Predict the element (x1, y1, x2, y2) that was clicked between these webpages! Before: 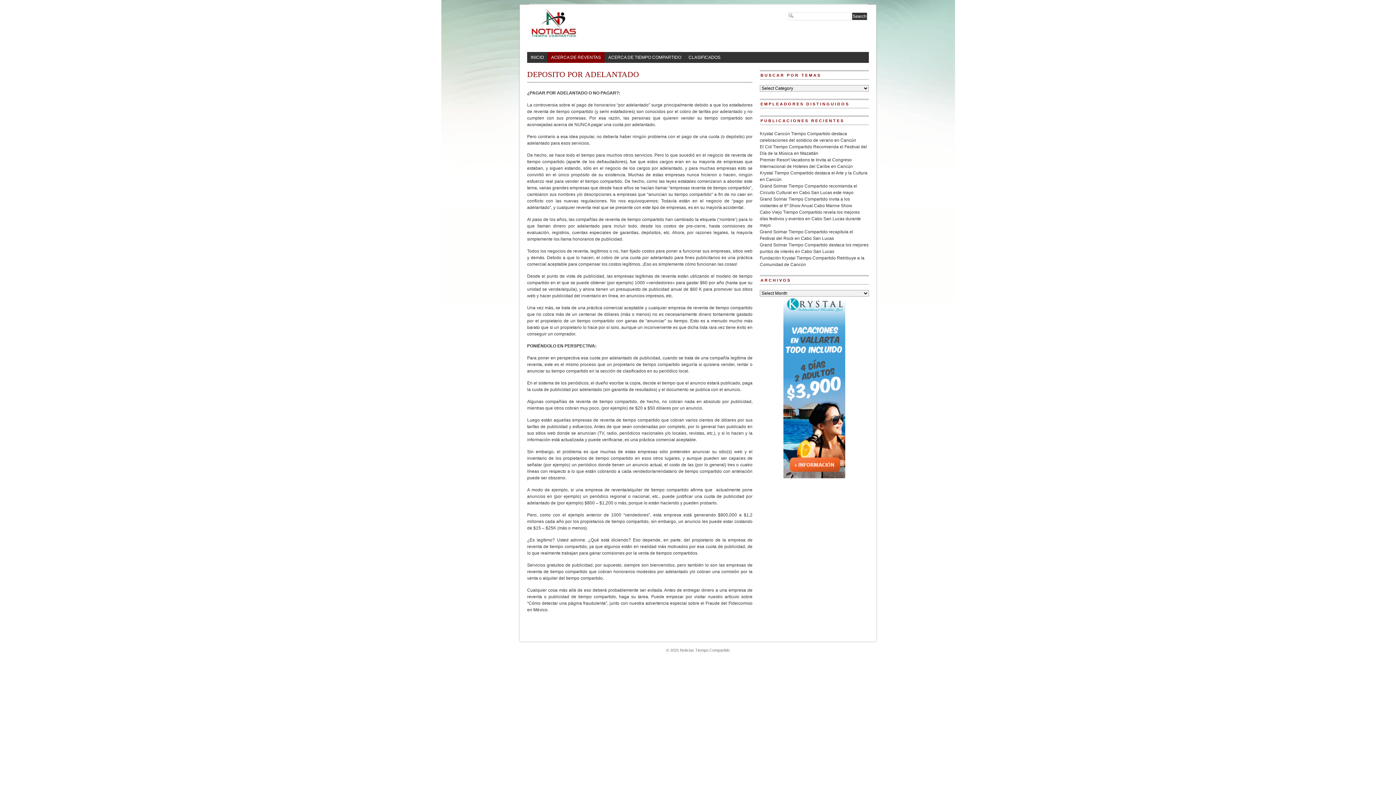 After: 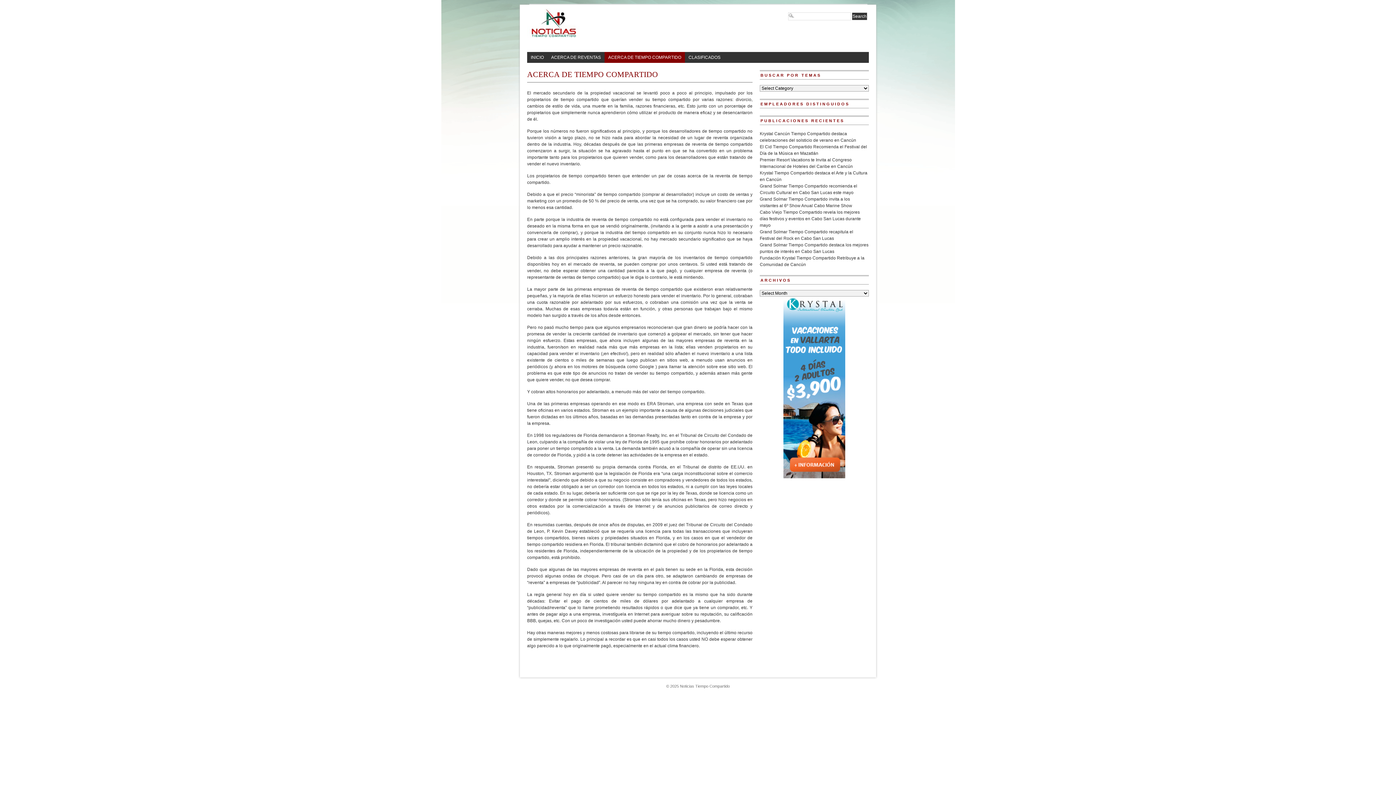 Action: bbox: (604, 52, 685, 62) label: ACERCA DE TIEMPO COMPARTIDO